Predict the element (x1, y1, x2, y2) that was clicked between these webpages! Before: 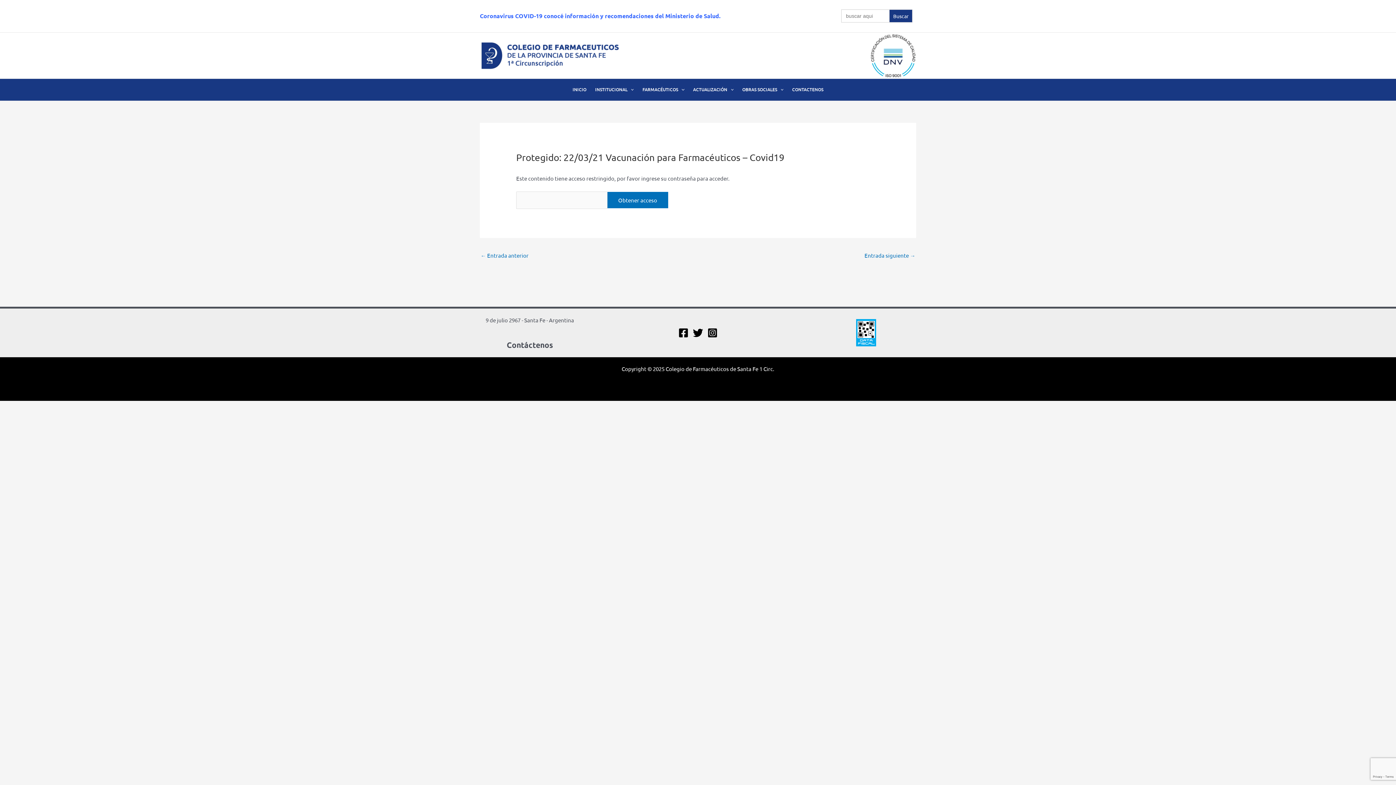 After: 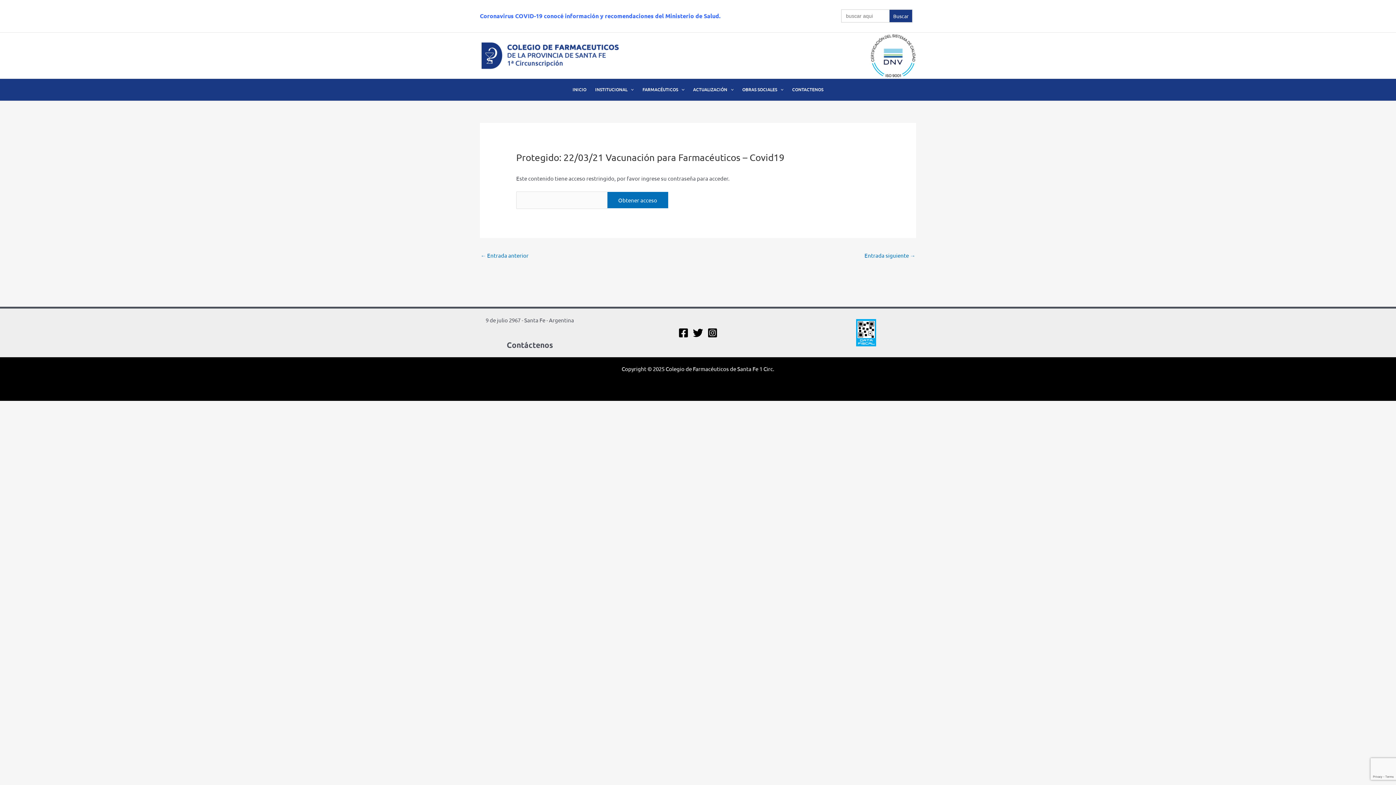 Action: label: Facebook bbox: (678, 327, 688, 338)